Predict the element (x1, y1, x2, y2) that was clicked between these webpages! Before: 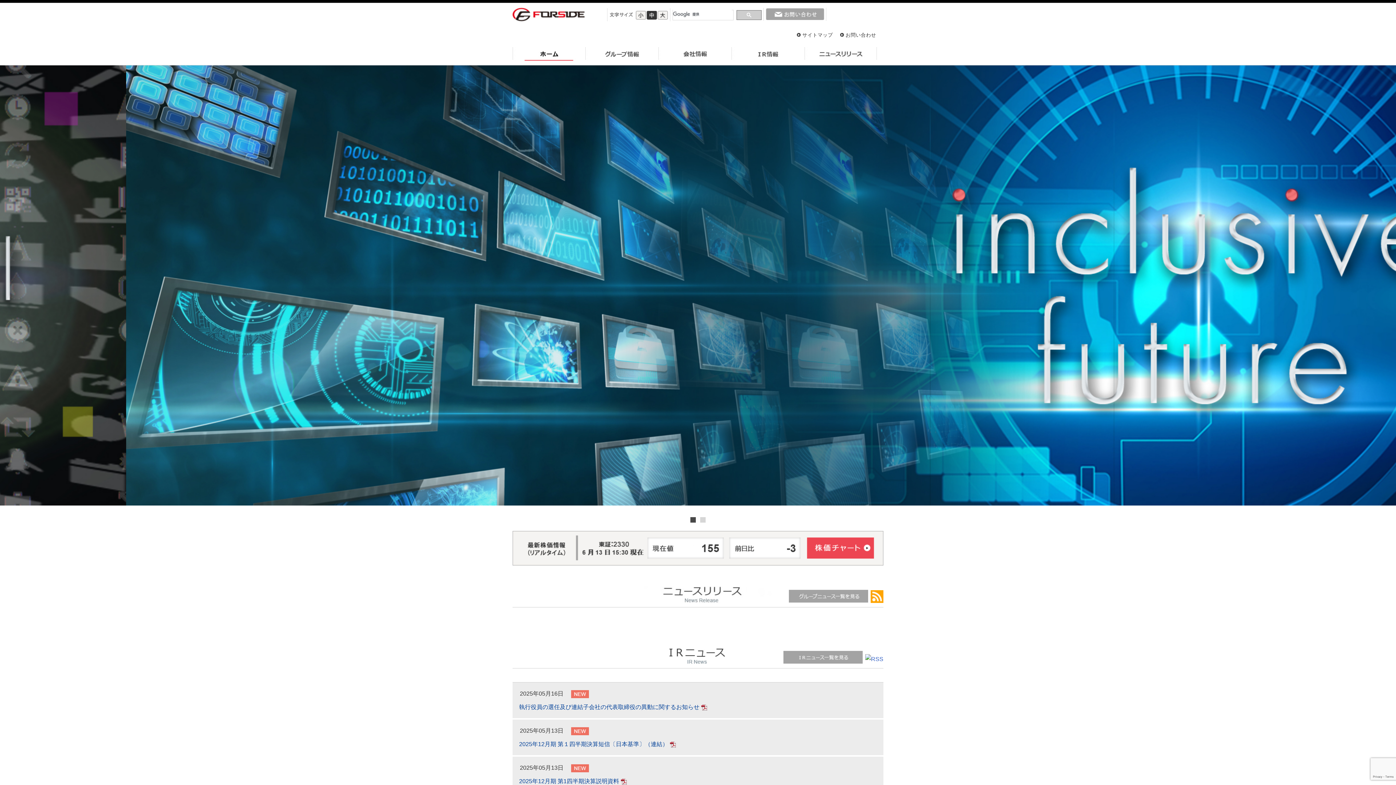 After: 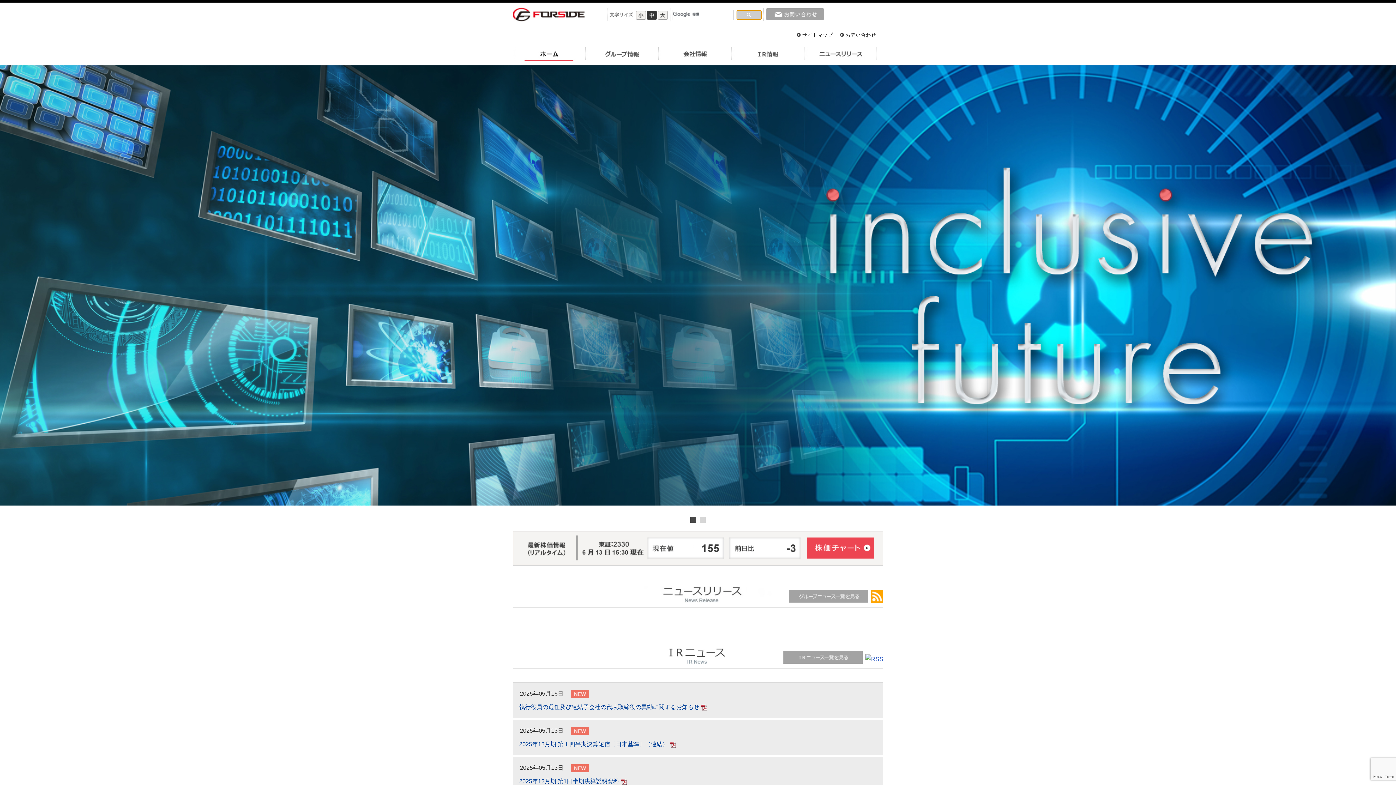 Action: bbox: (736, 10, 761, 20)